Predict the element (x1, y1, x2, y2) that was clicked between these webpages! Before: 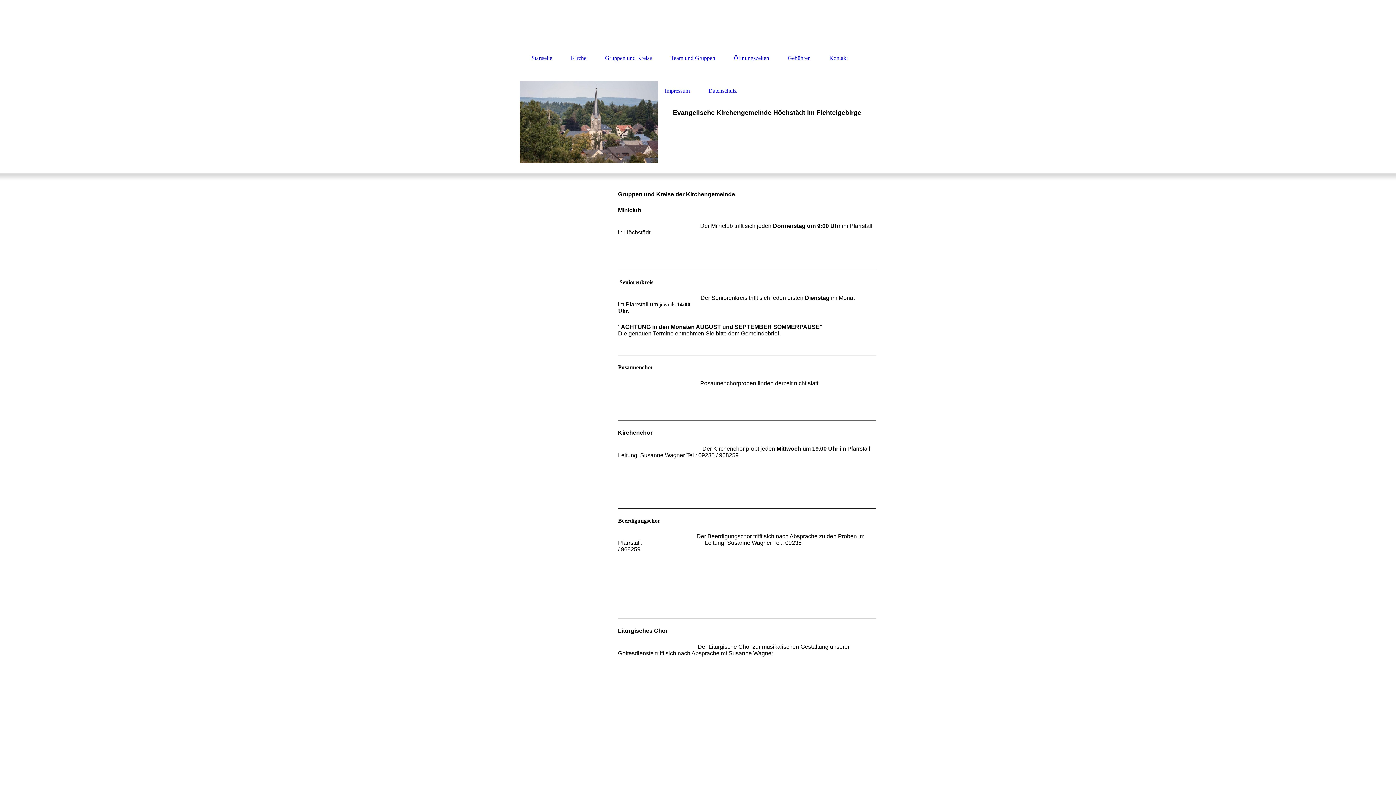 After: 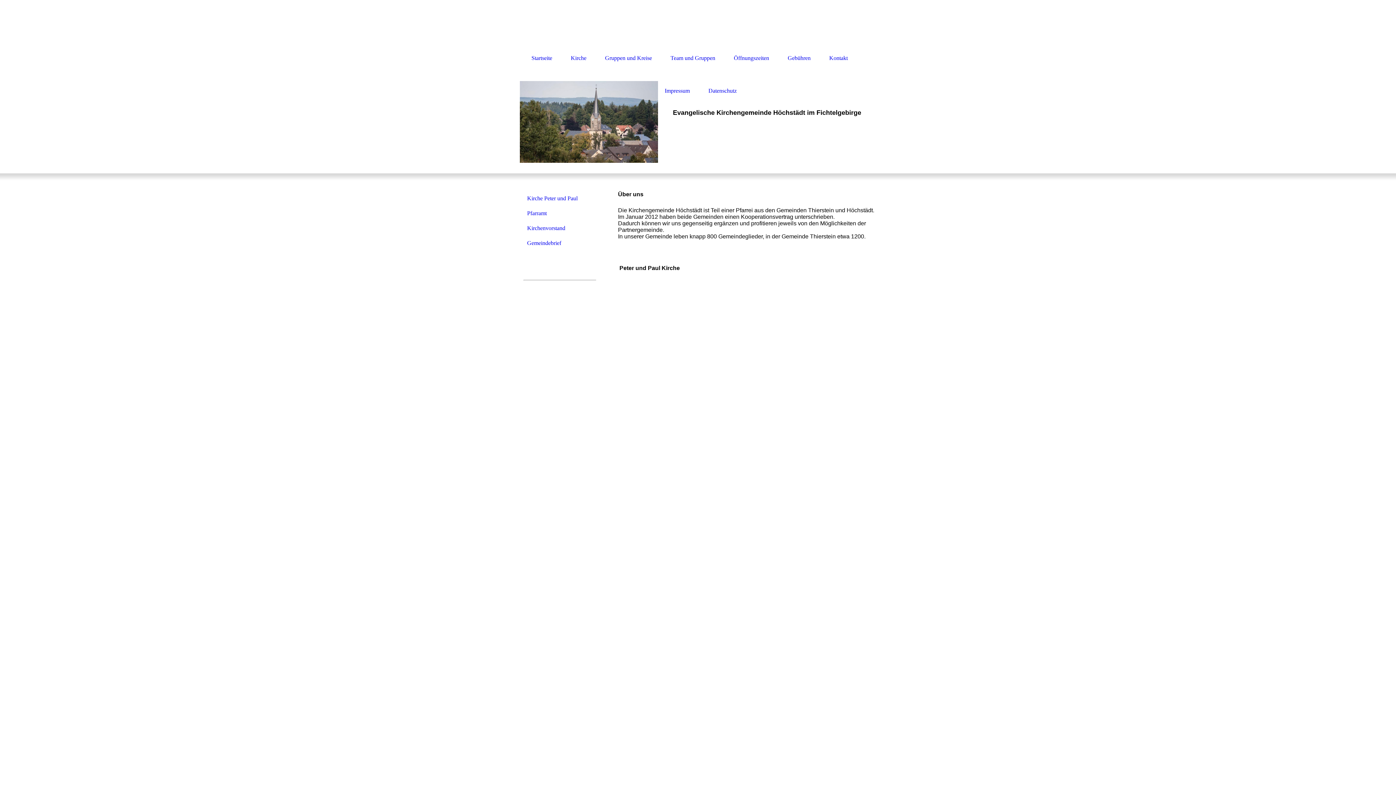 Action: label: Kirche bbox: (563, 43, 593, 72)